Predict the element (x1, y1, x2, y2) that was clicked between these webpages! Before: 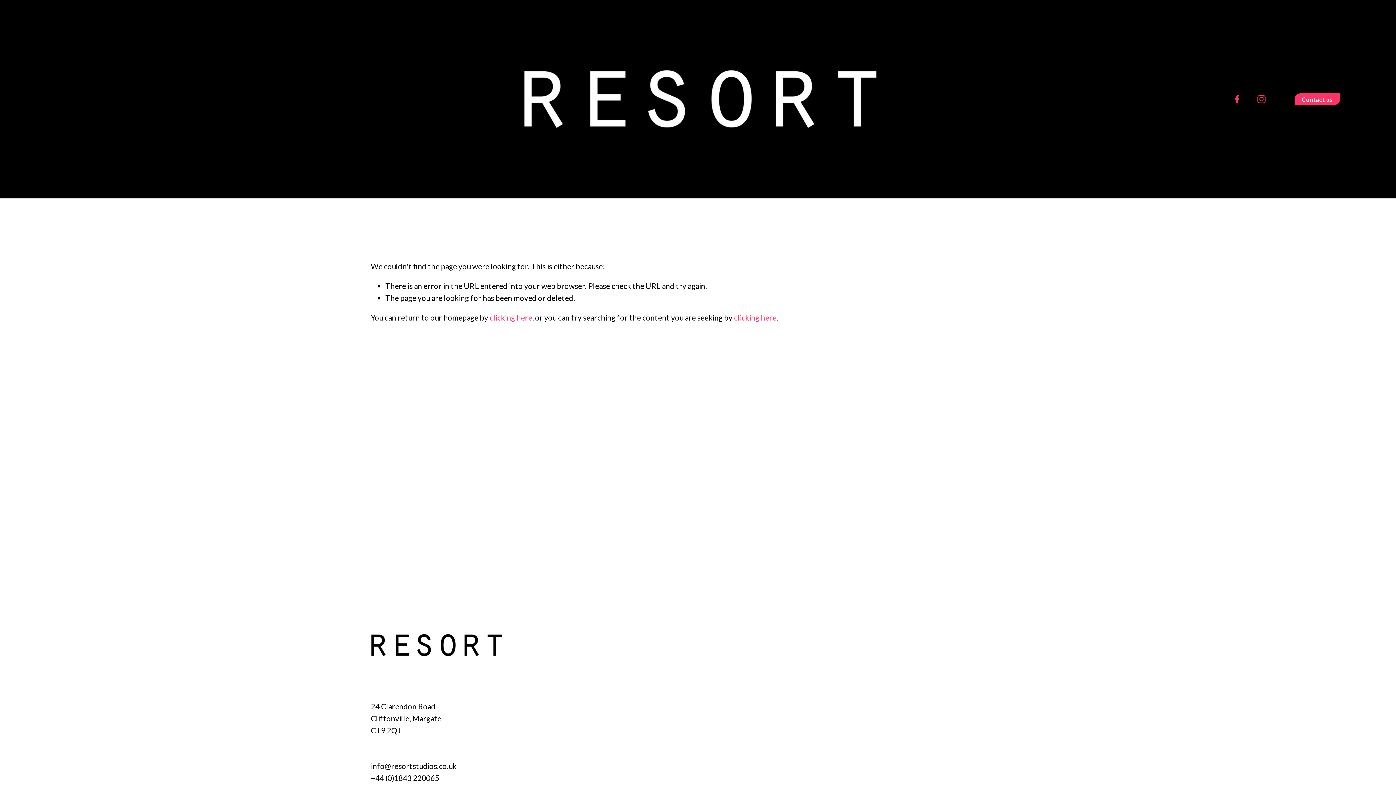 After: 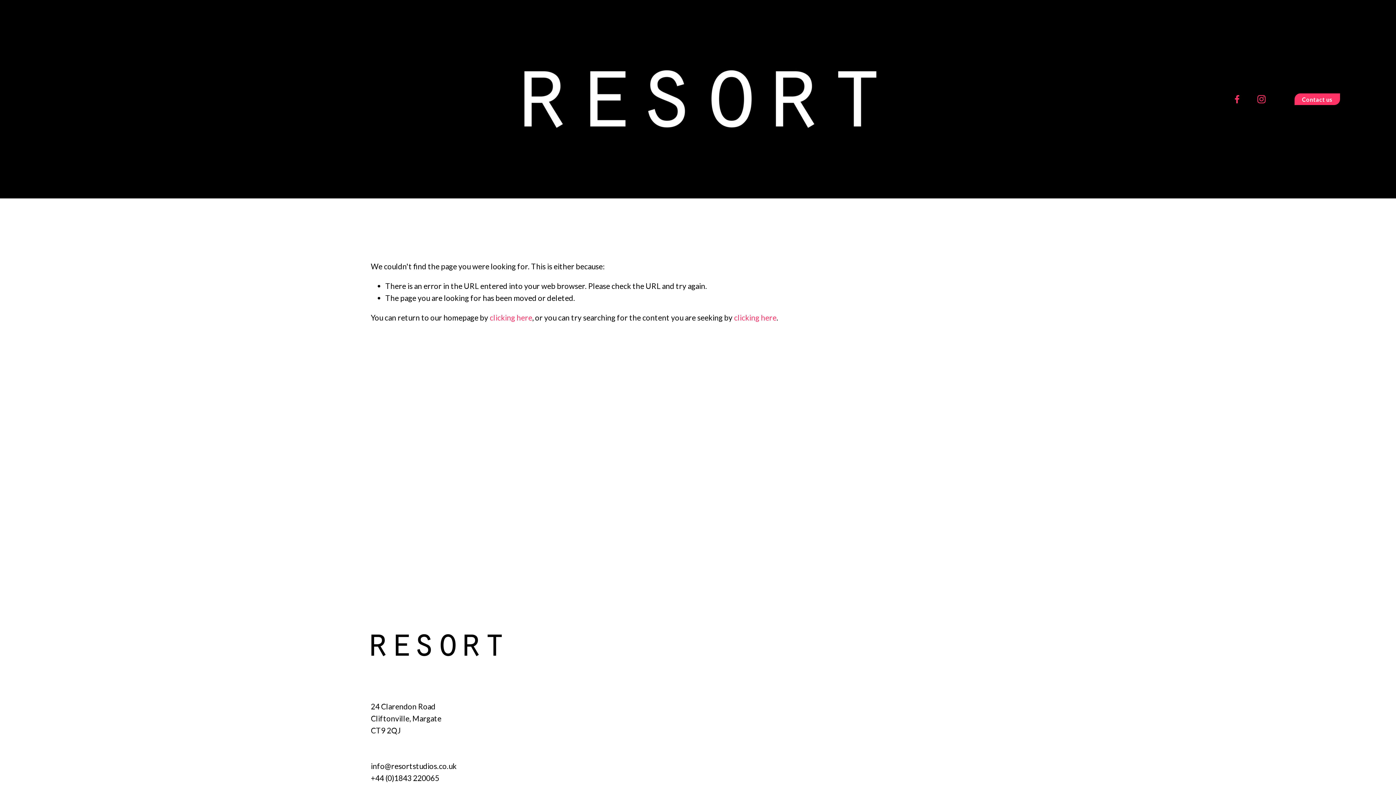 Action: bbox: (1256, 94, 1266, 104) label: Instagram